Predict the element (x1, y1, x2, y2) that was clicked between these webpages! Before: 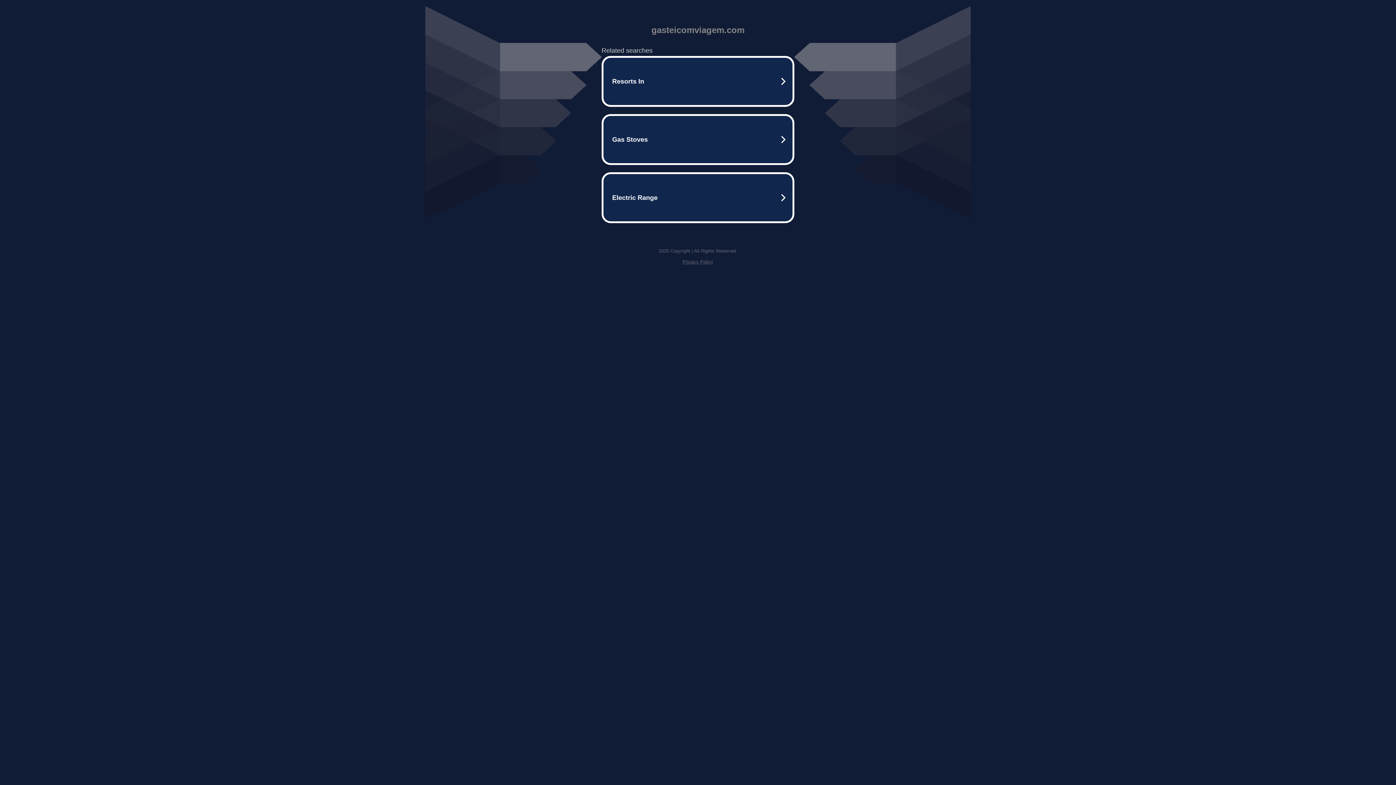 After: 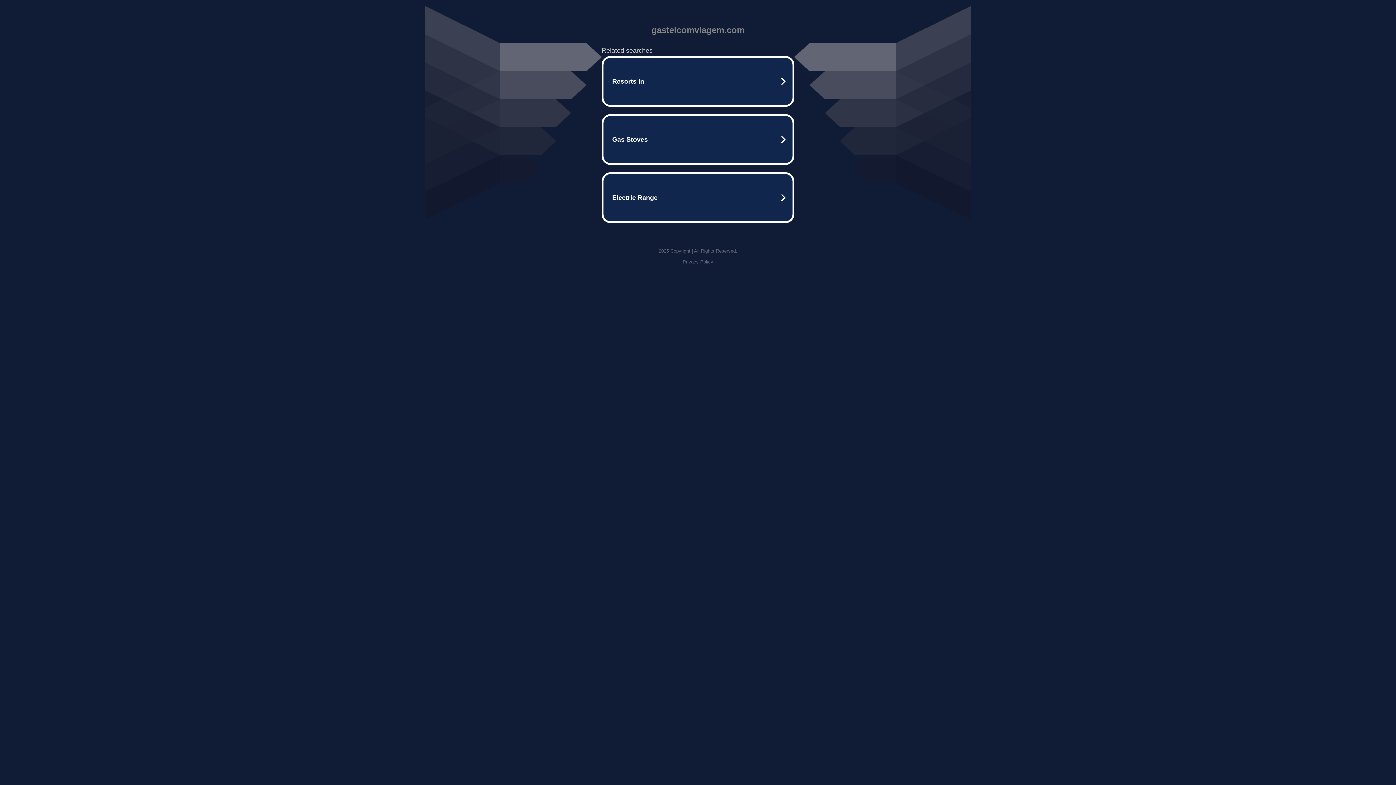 Action: bbox: (682, 259, 713, 264) label: Privacy Policy